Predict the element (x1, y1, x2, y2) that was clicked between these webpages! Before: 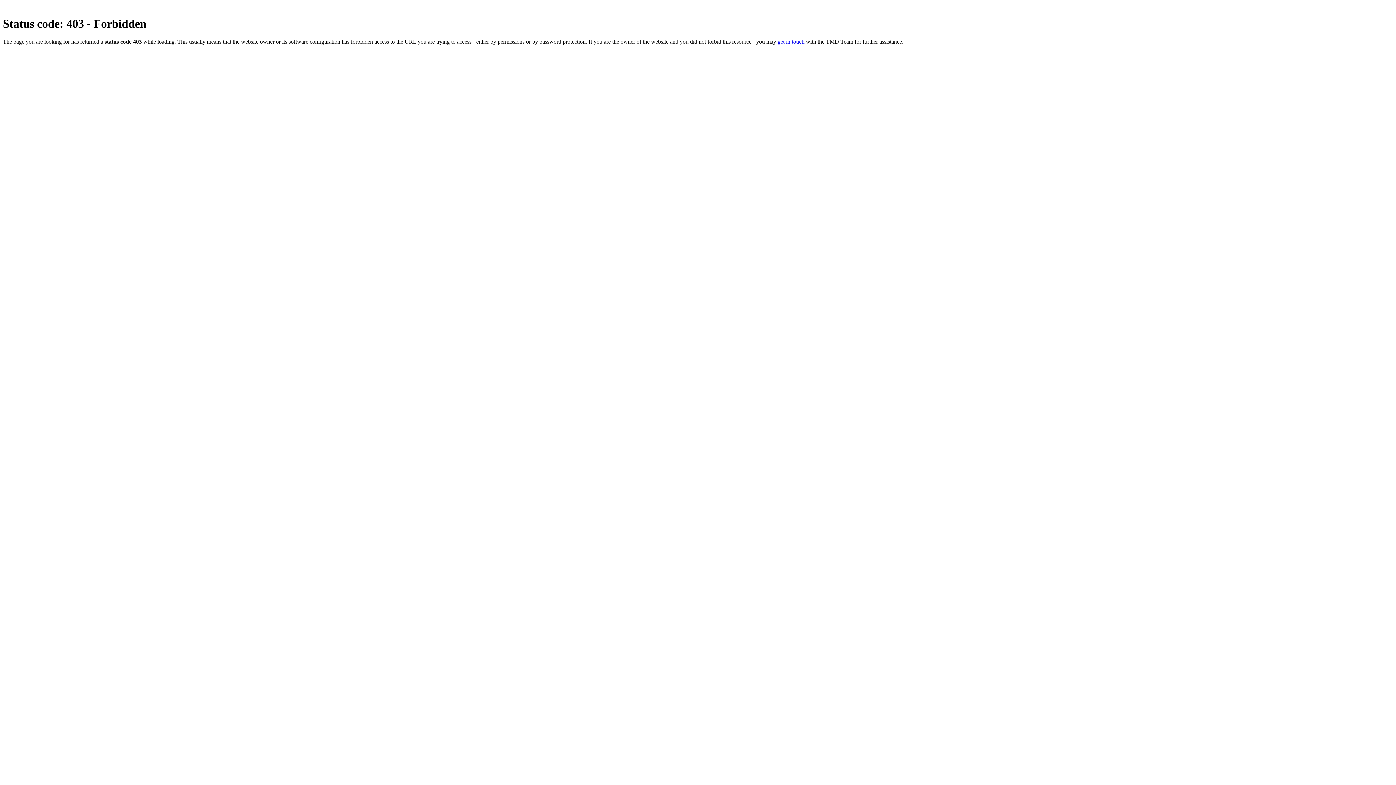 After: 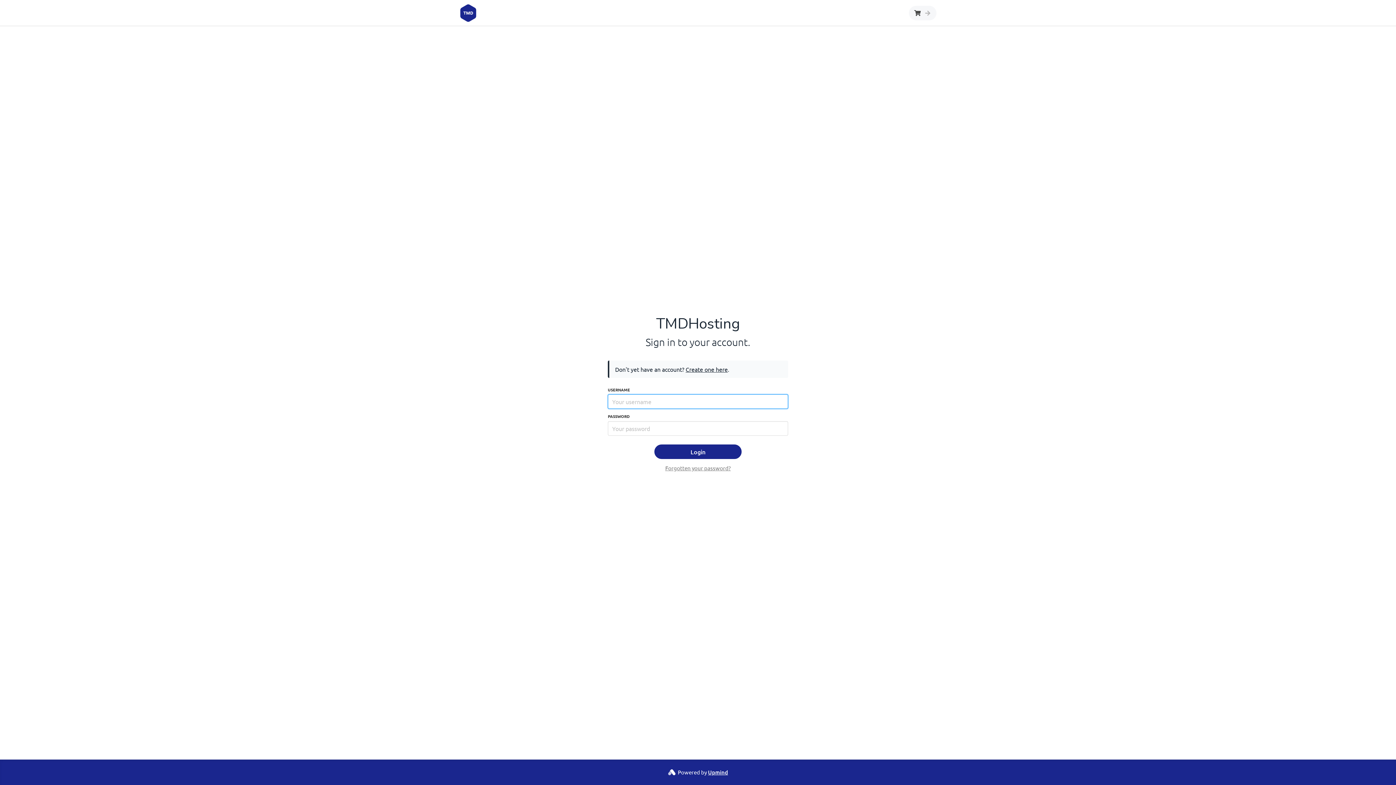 Action: bbox: (777, 38, 804, 44) label: get in touch